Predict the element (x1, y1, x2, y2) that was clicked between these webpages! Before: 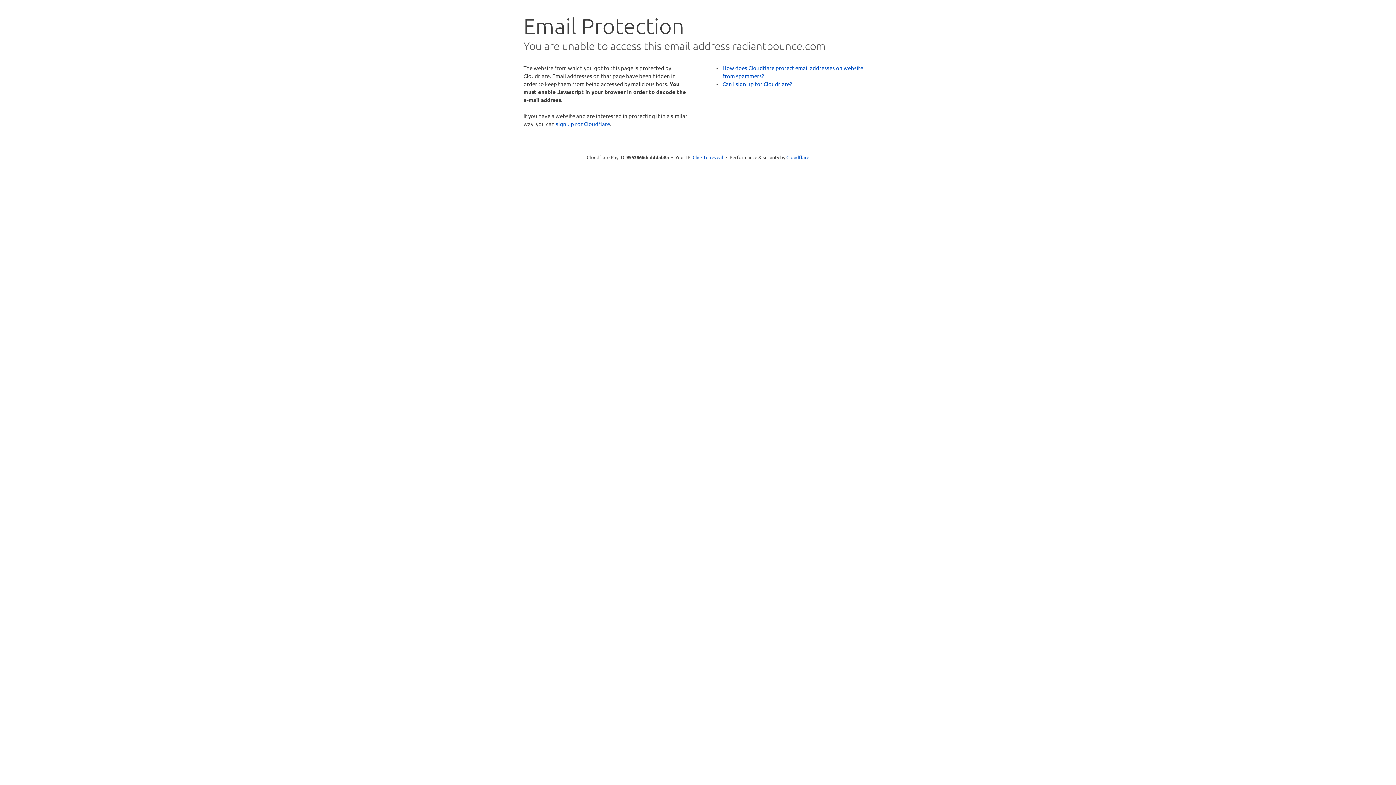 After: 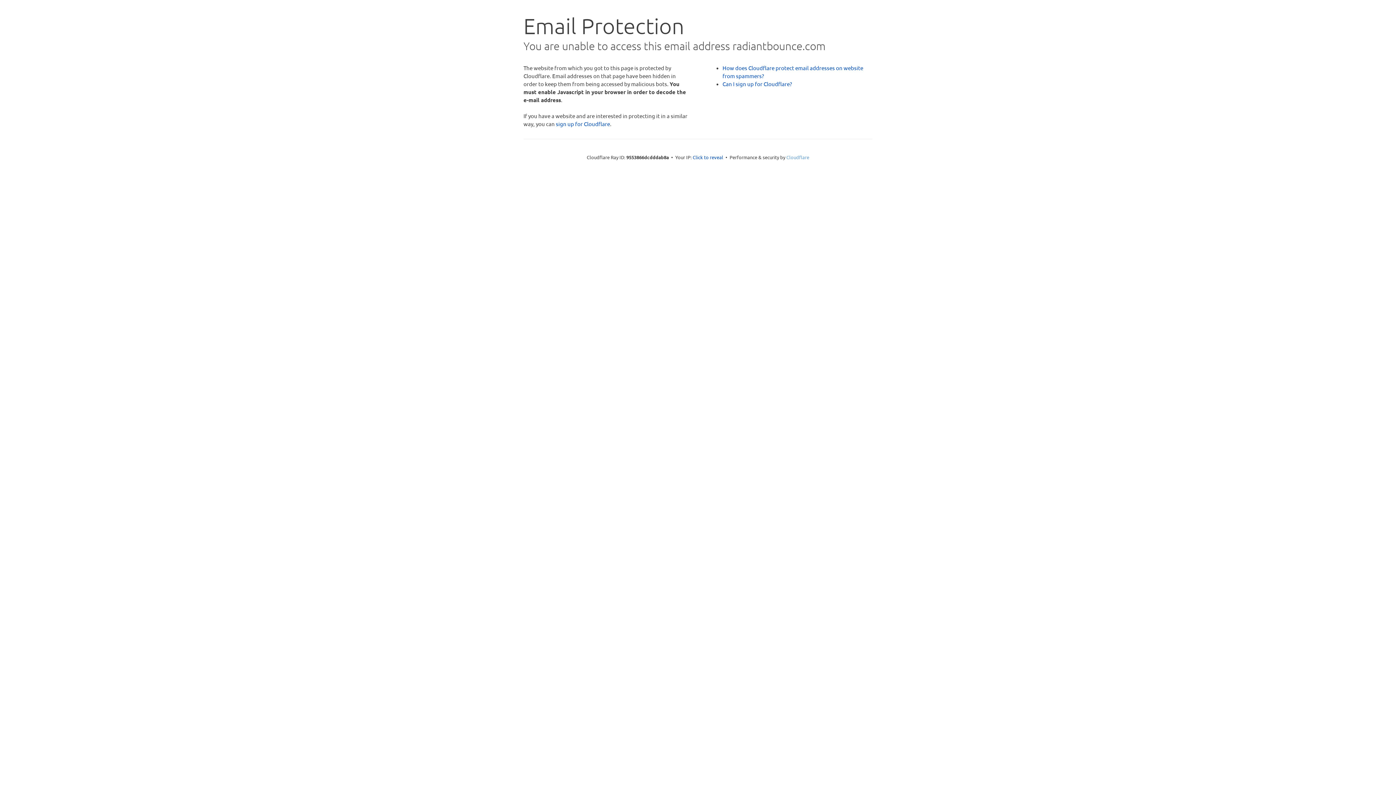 Action: bbox: (786, 154, 809, 160) label: Cloudflare